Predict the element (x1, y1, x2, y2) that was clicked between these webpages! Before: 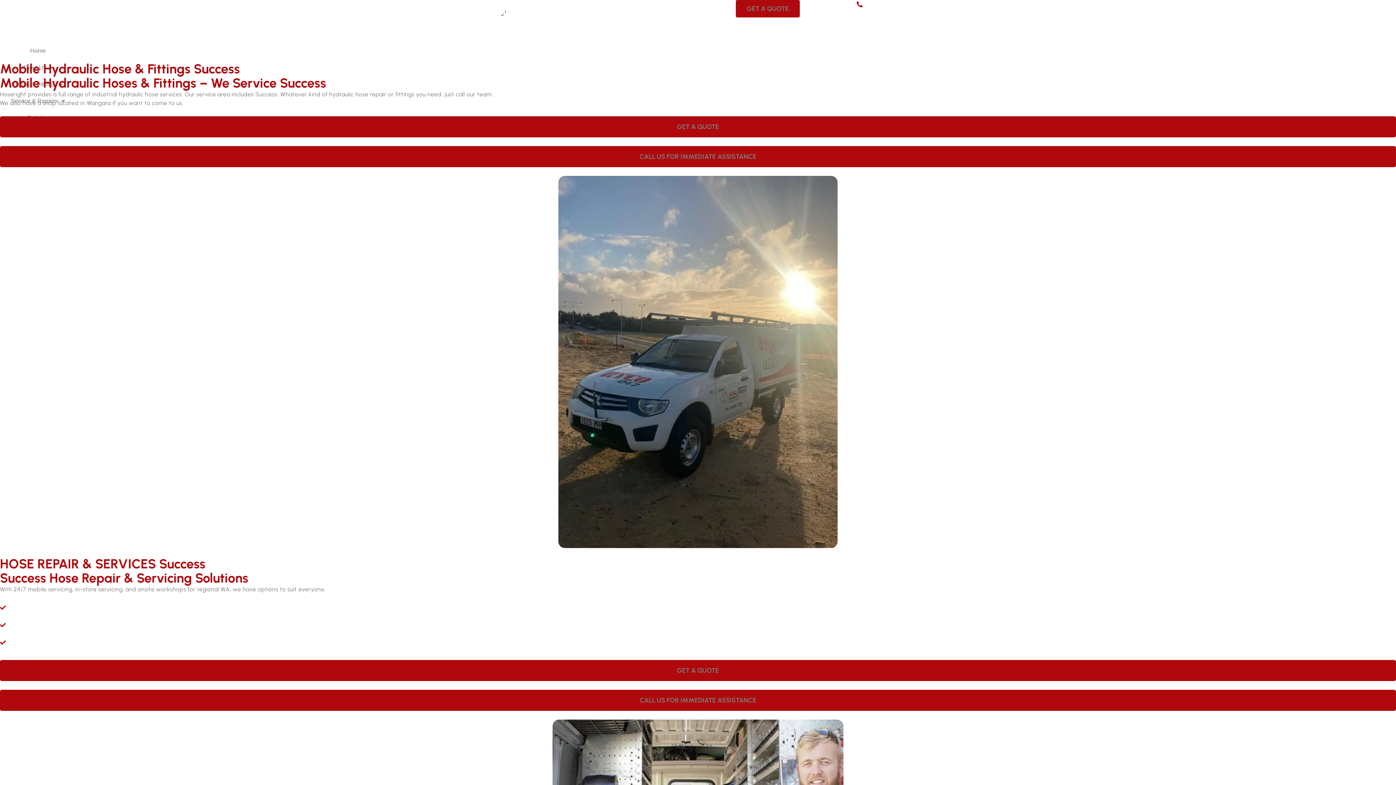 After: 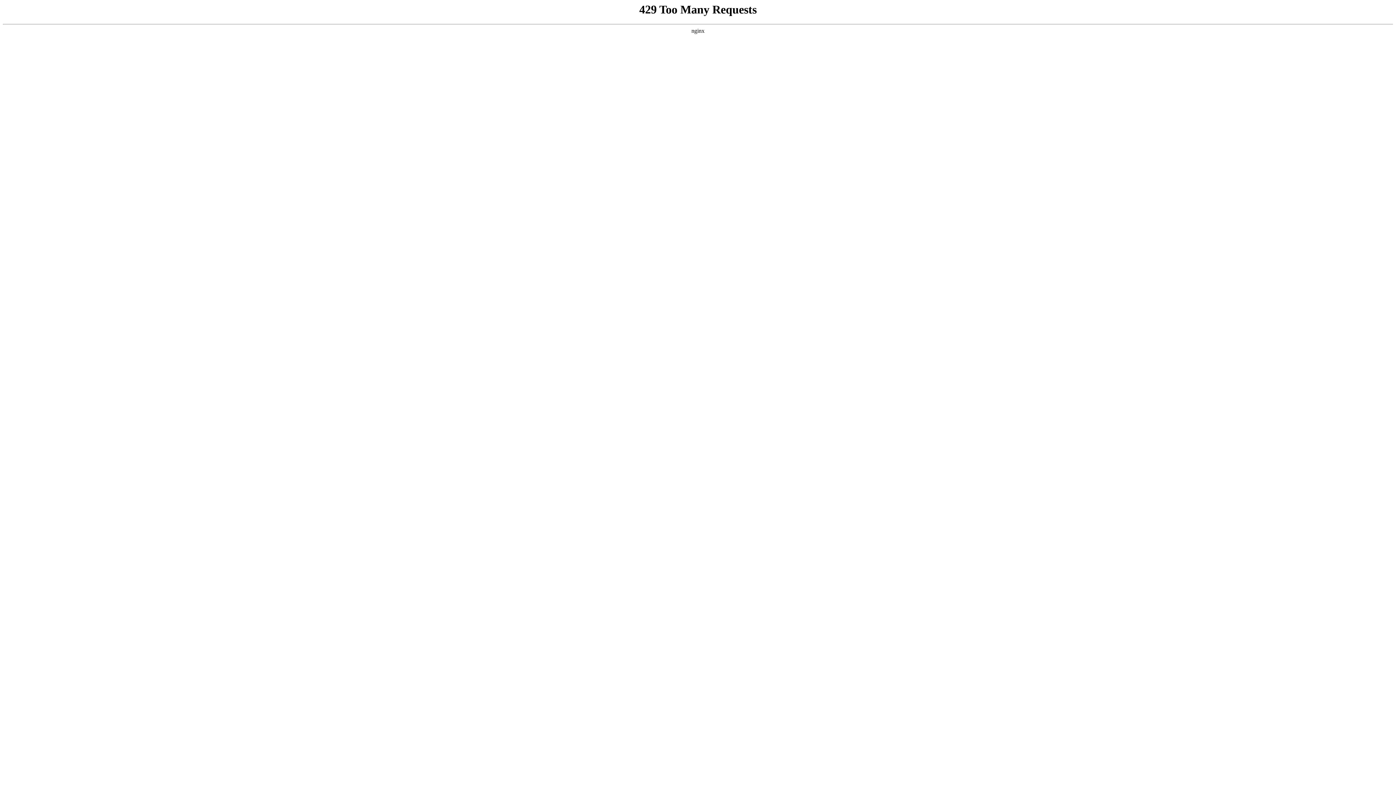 Action: label: Home bbox: (22, 42, 53, 59)